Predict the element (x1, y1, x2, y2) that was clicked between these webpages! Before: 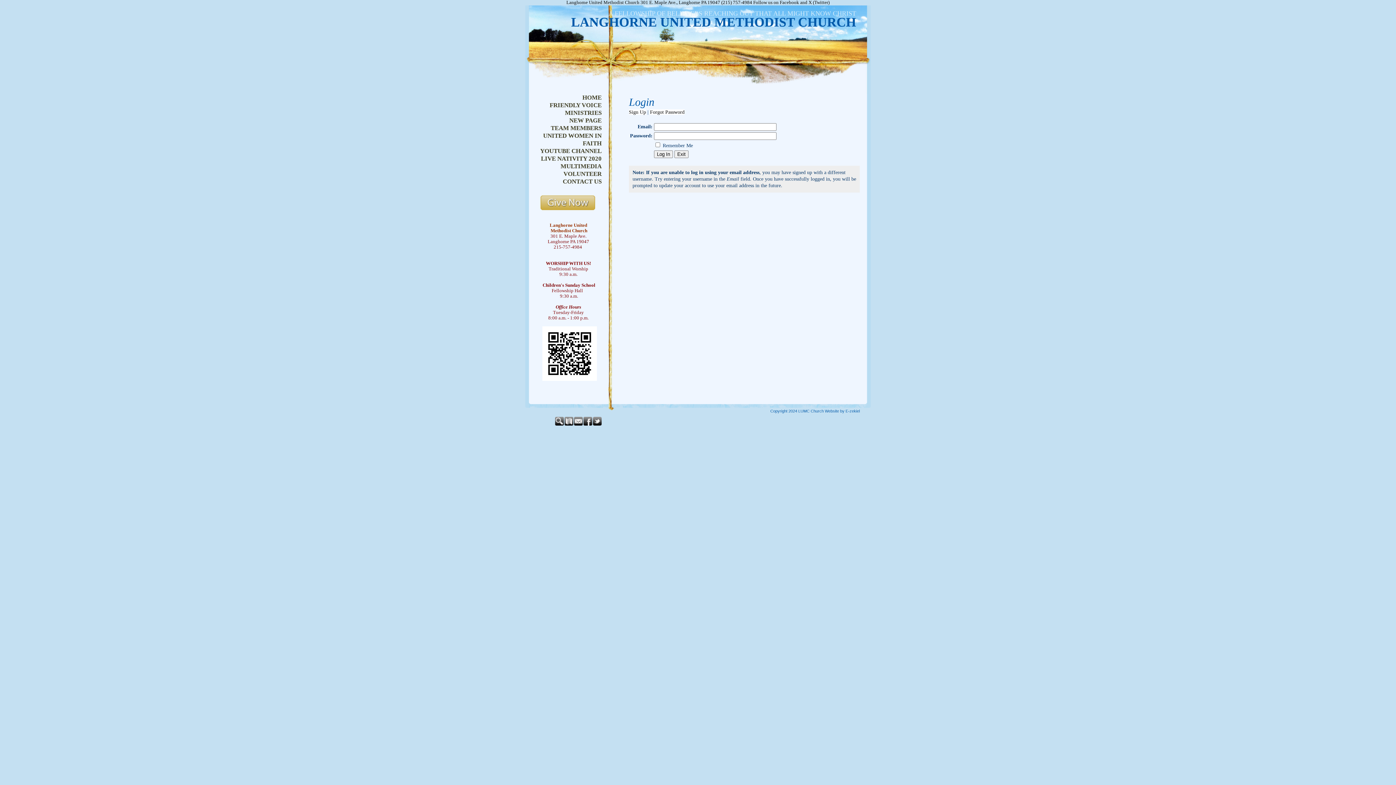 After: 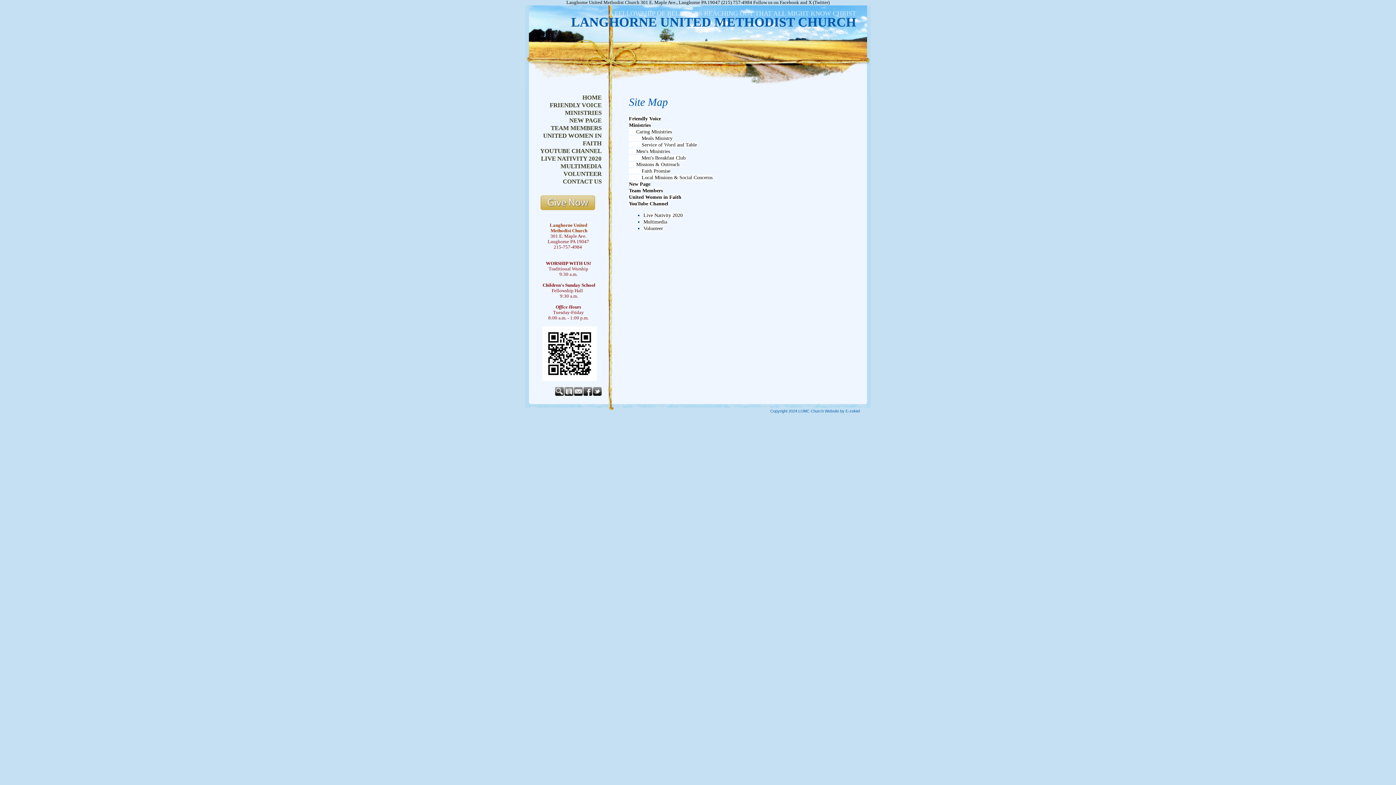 Action: bbox: (564, 421, 574, 426)